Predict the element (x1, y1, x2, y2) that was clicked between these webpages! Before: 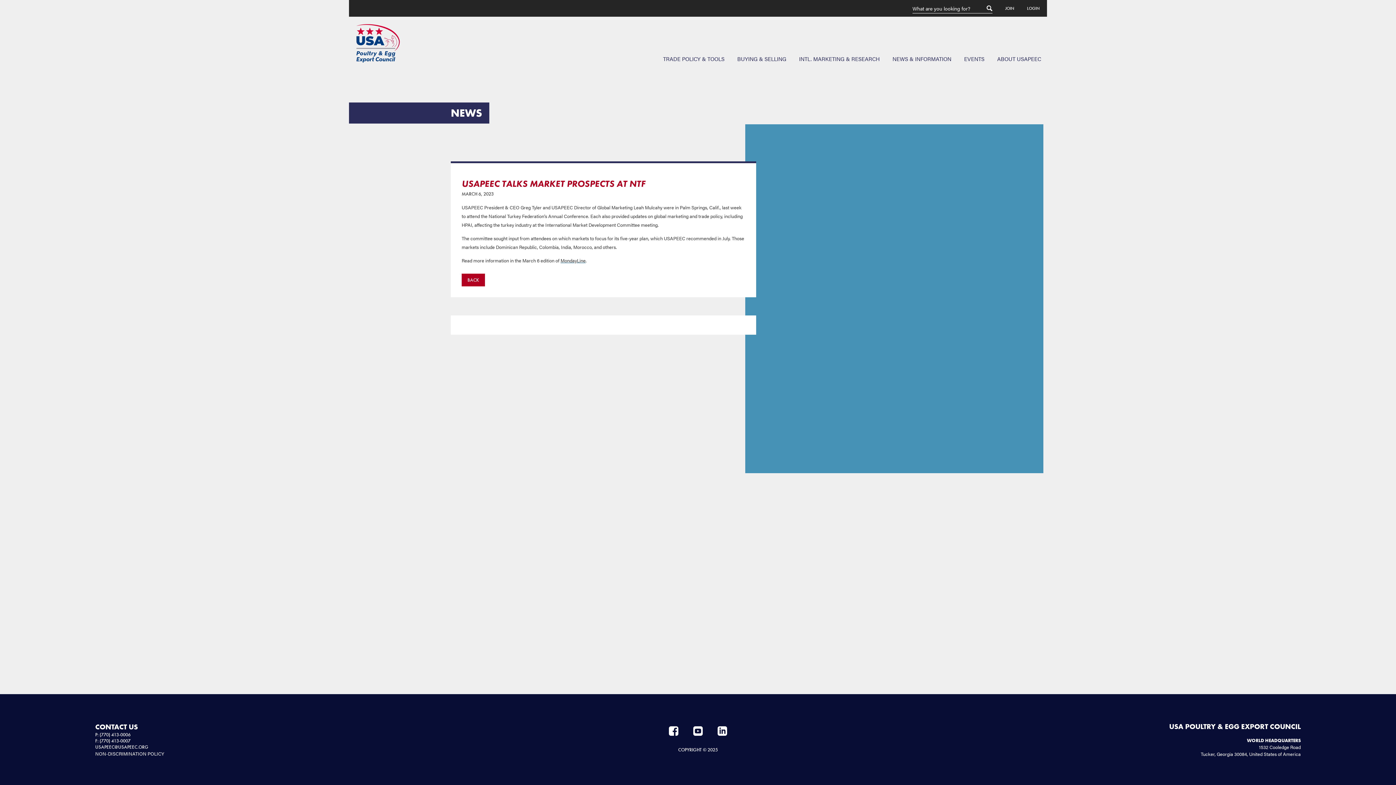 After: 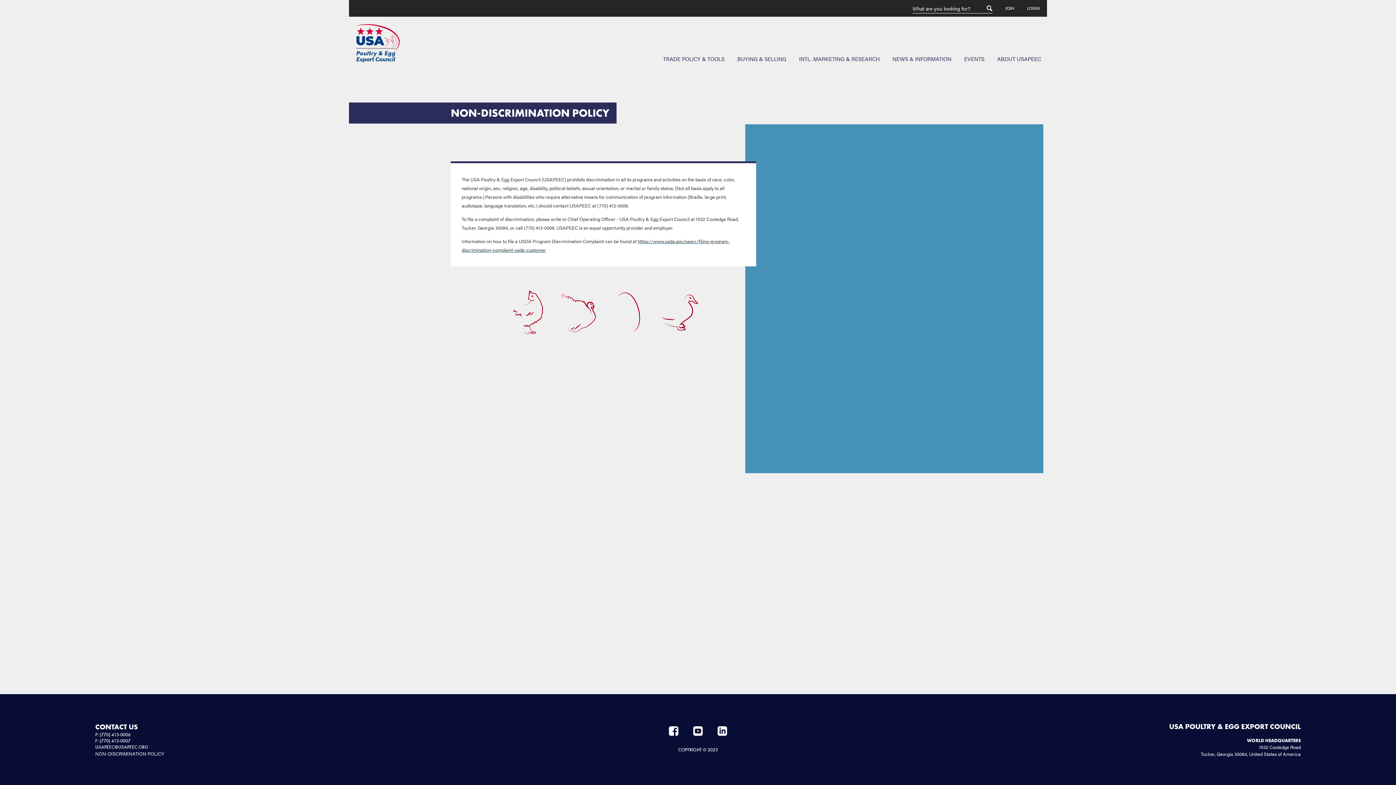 Action: label: NON-DISCRIMINATION POLICY bbox: (95, 750, 164, 757)